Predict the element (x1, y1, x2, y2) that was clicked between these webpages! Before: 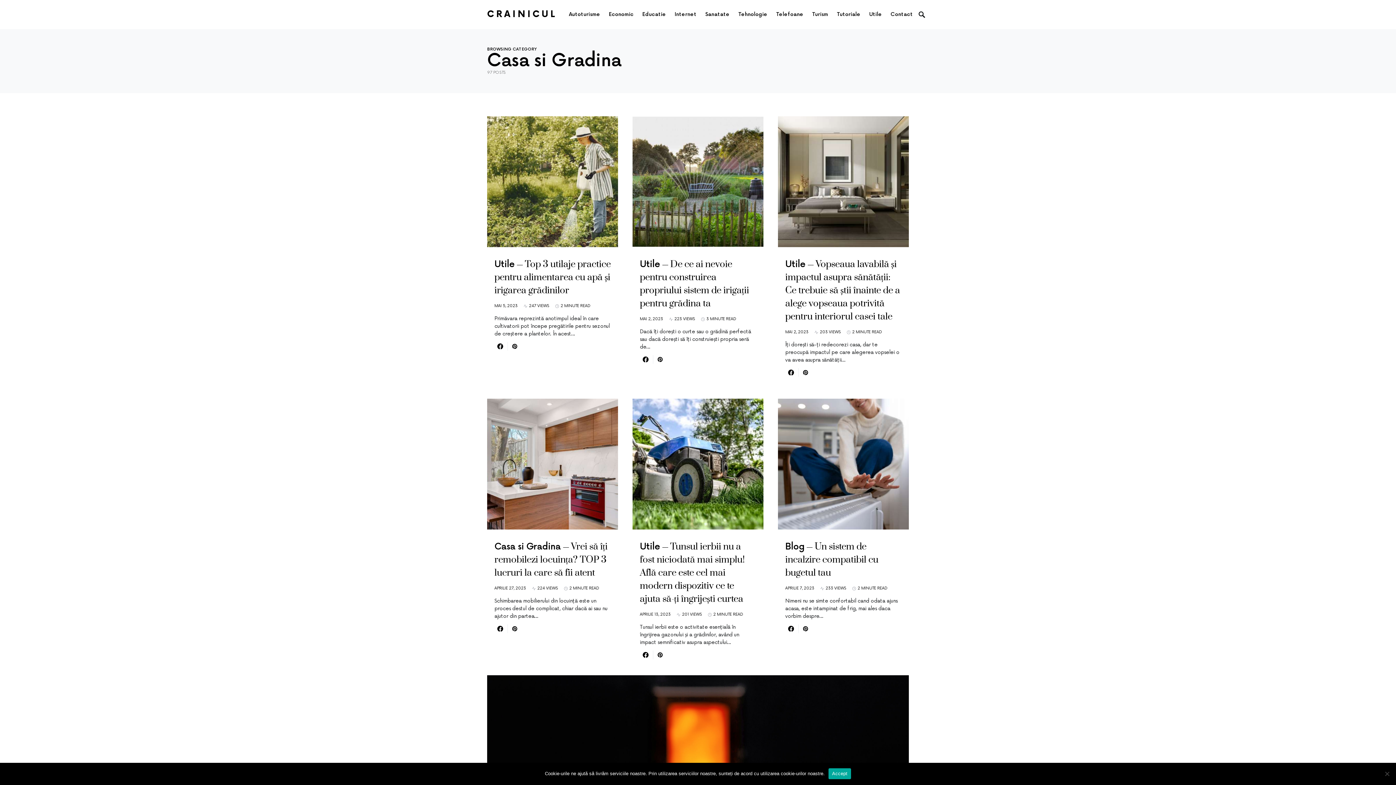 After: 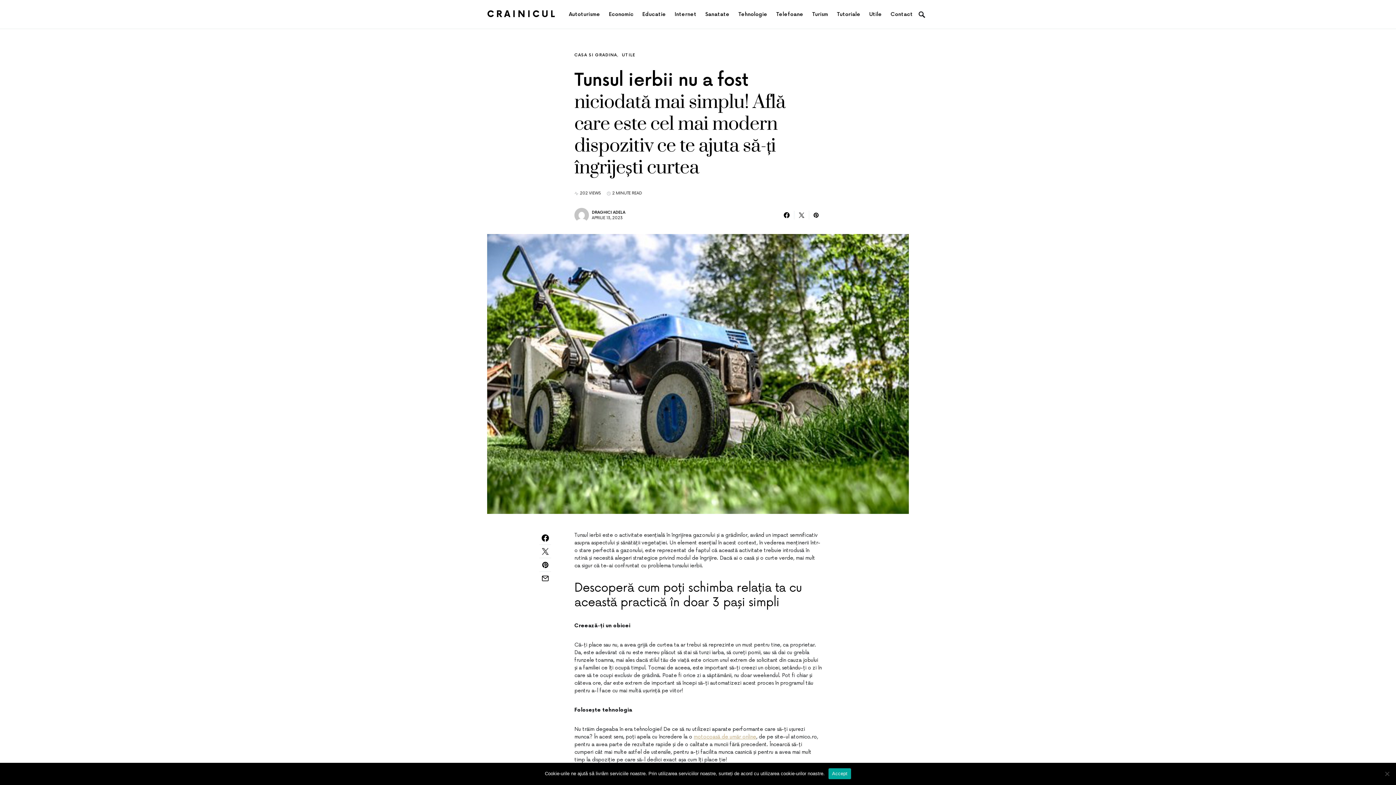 Action: bbox: (632, 398, 763, 529)